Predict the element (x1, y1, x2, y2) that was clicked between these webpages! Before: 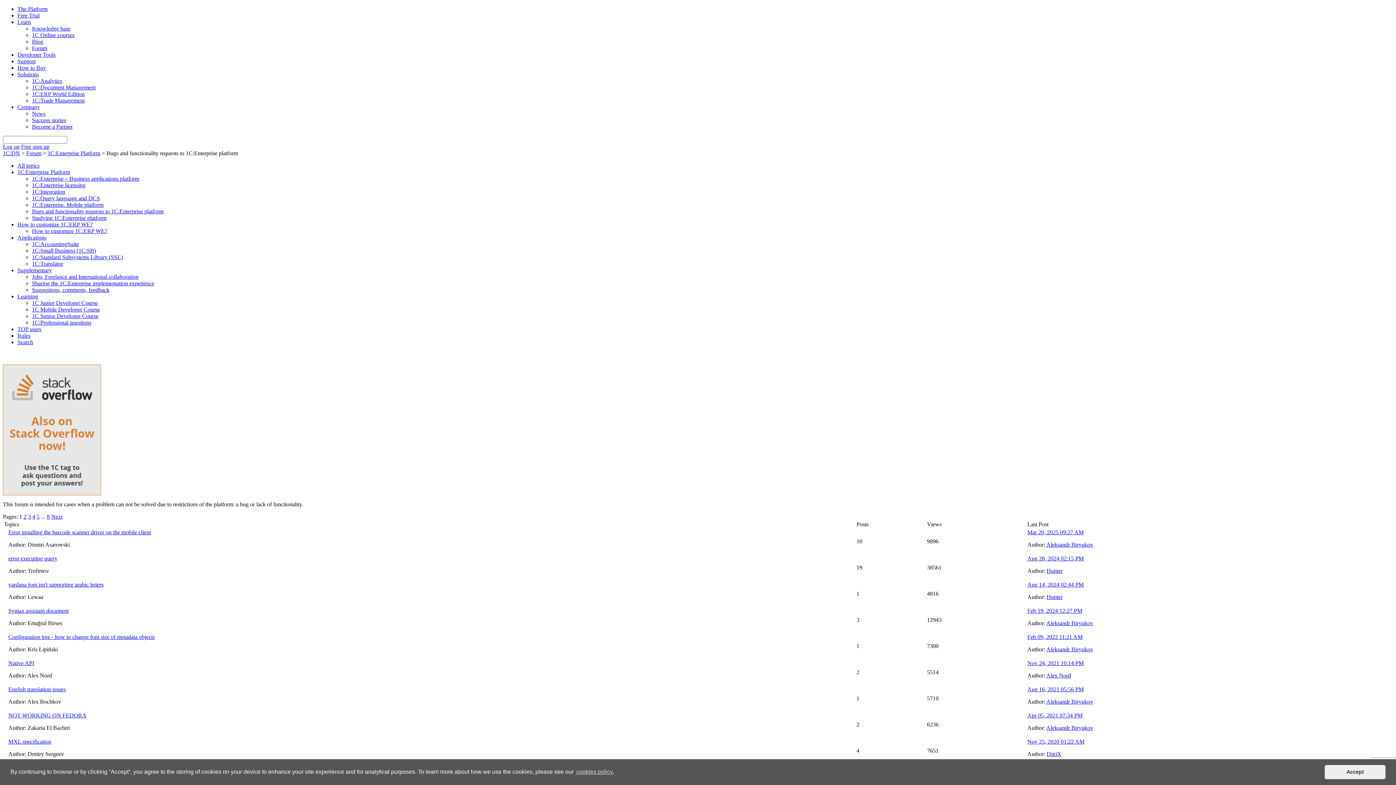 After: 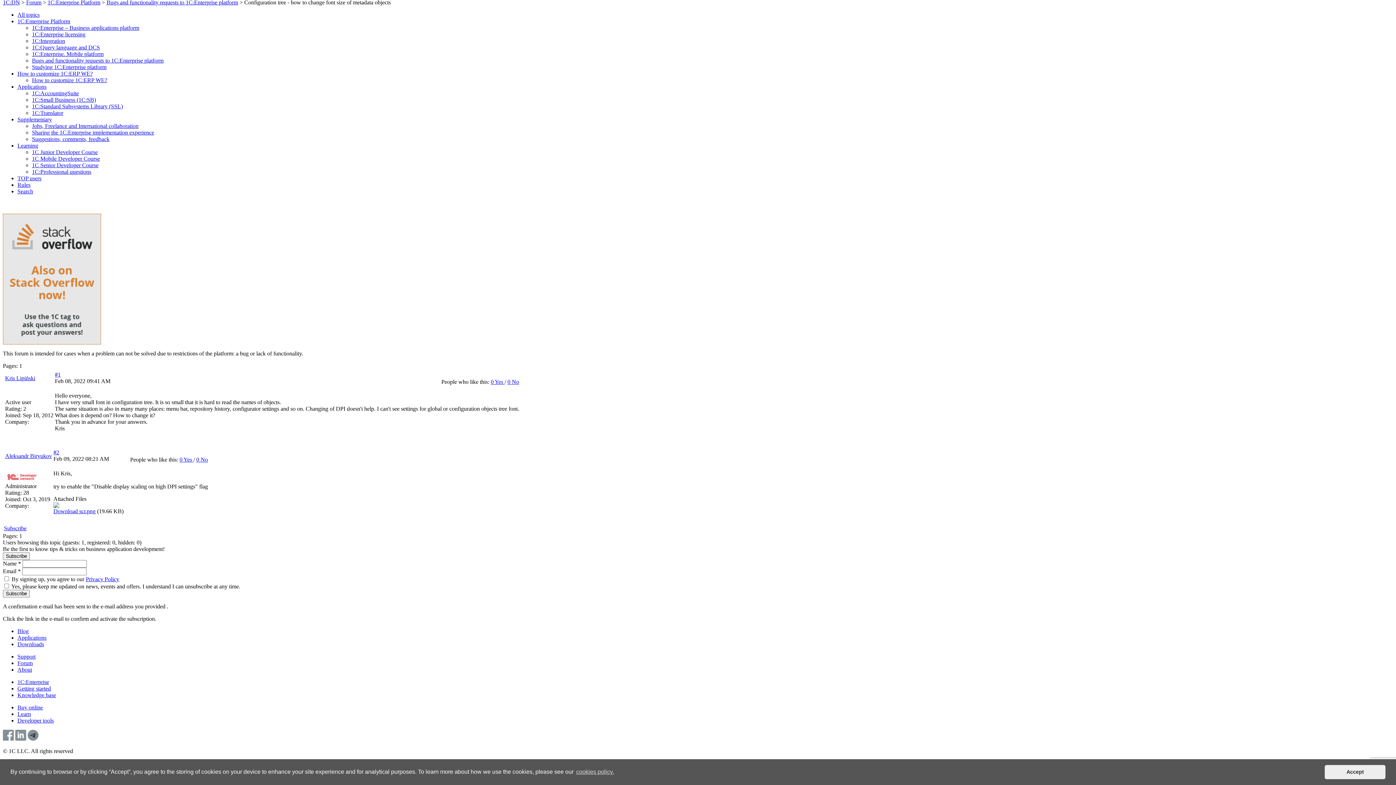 Action: label: Aleksandr Biryukov bbox: (1046, 646, 1093, 652)